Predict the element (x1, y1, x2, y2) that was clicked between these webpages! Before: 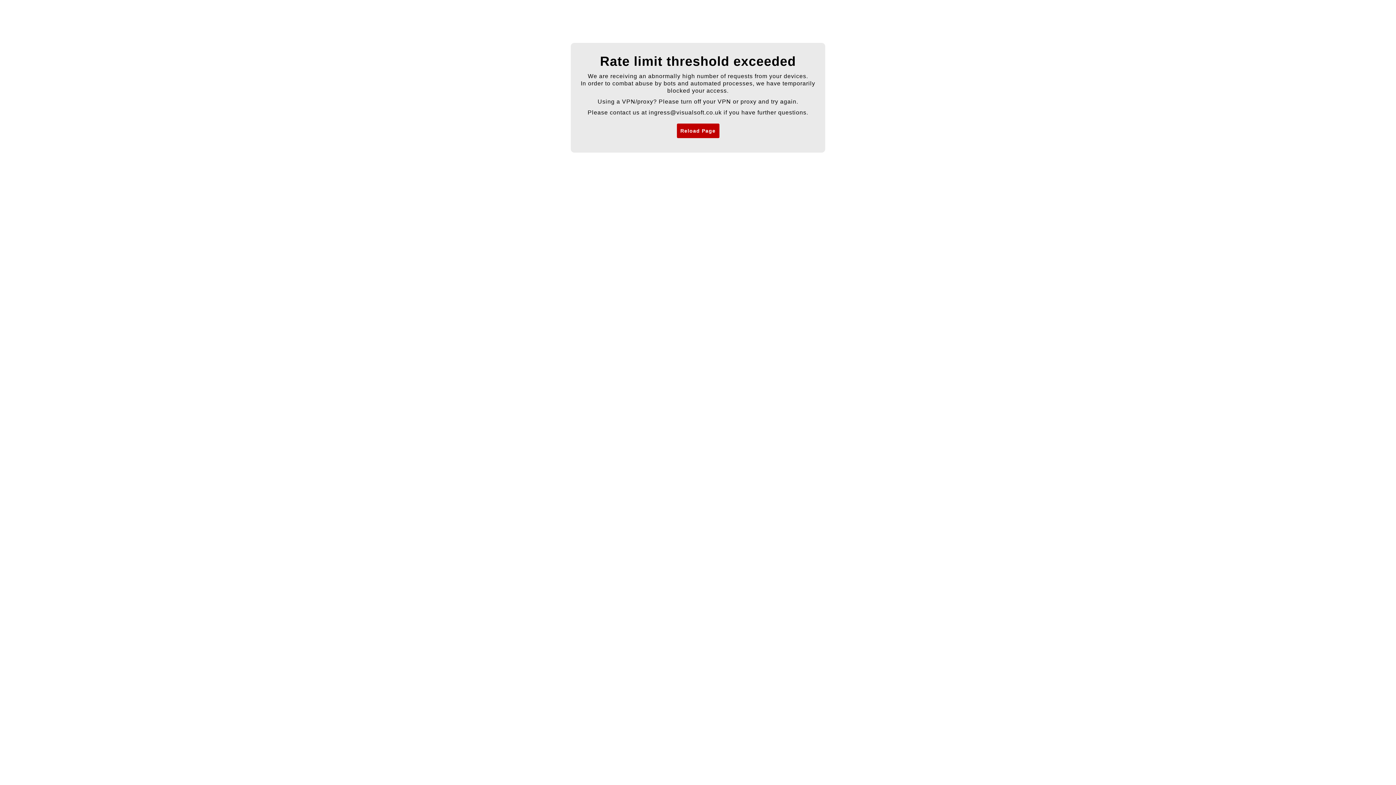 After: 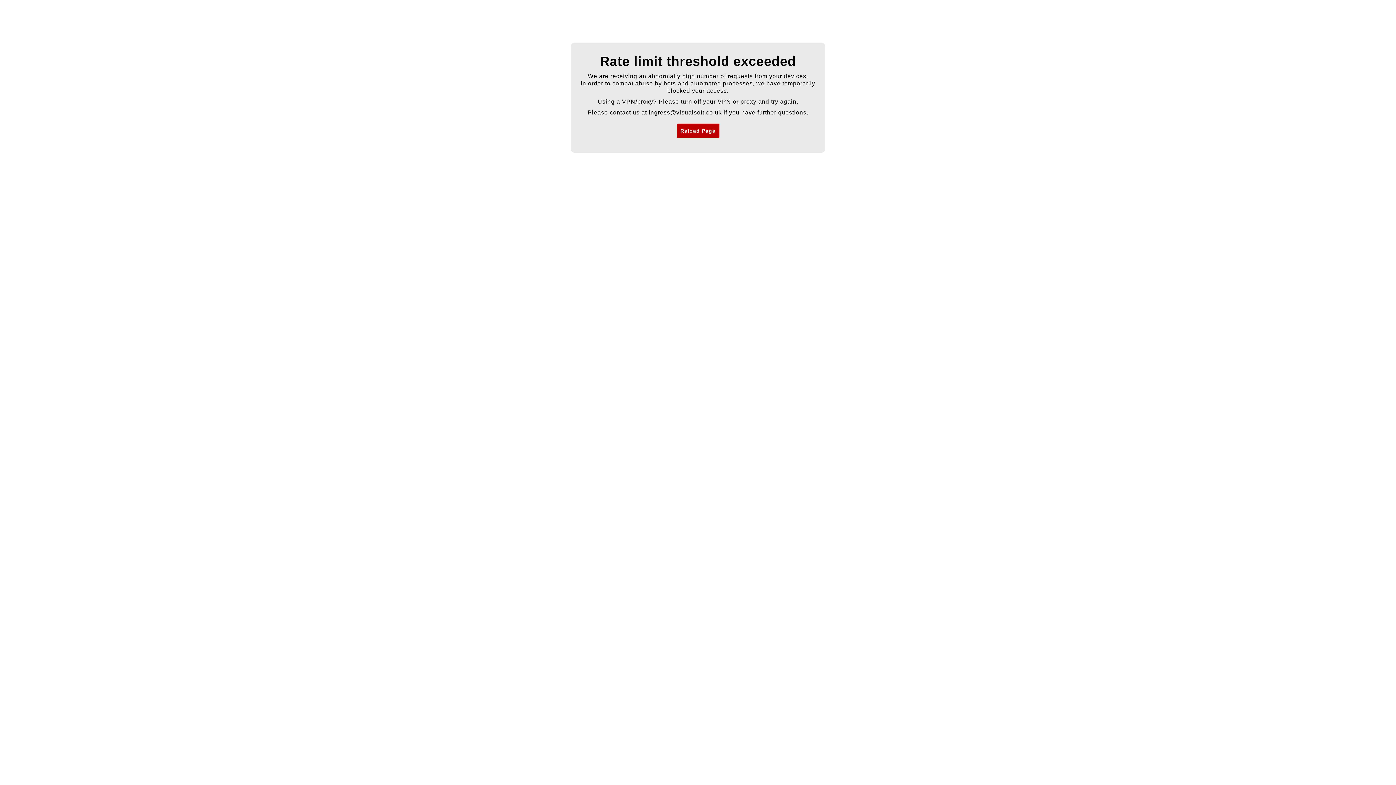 Action: bbox: (676, 123, 719, 138) label: Reload Page